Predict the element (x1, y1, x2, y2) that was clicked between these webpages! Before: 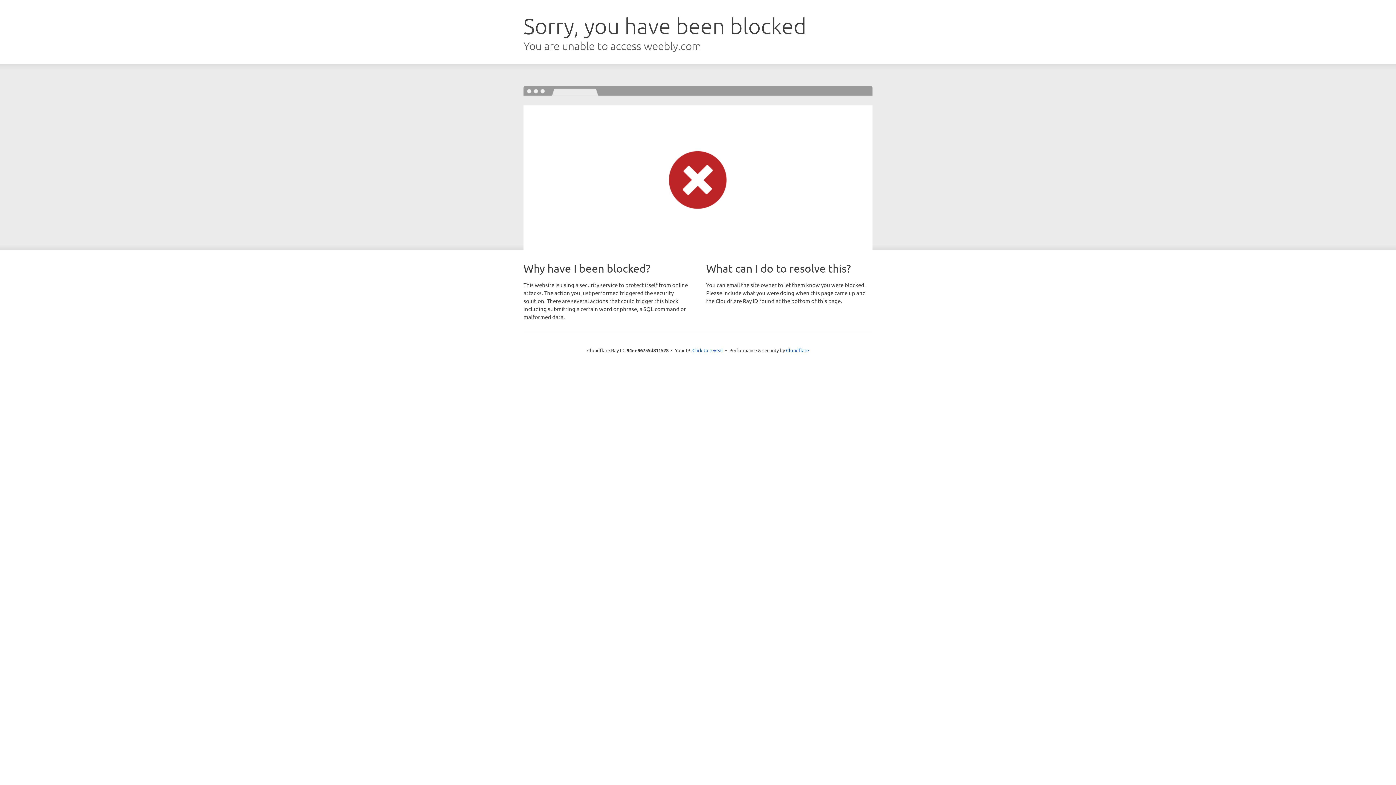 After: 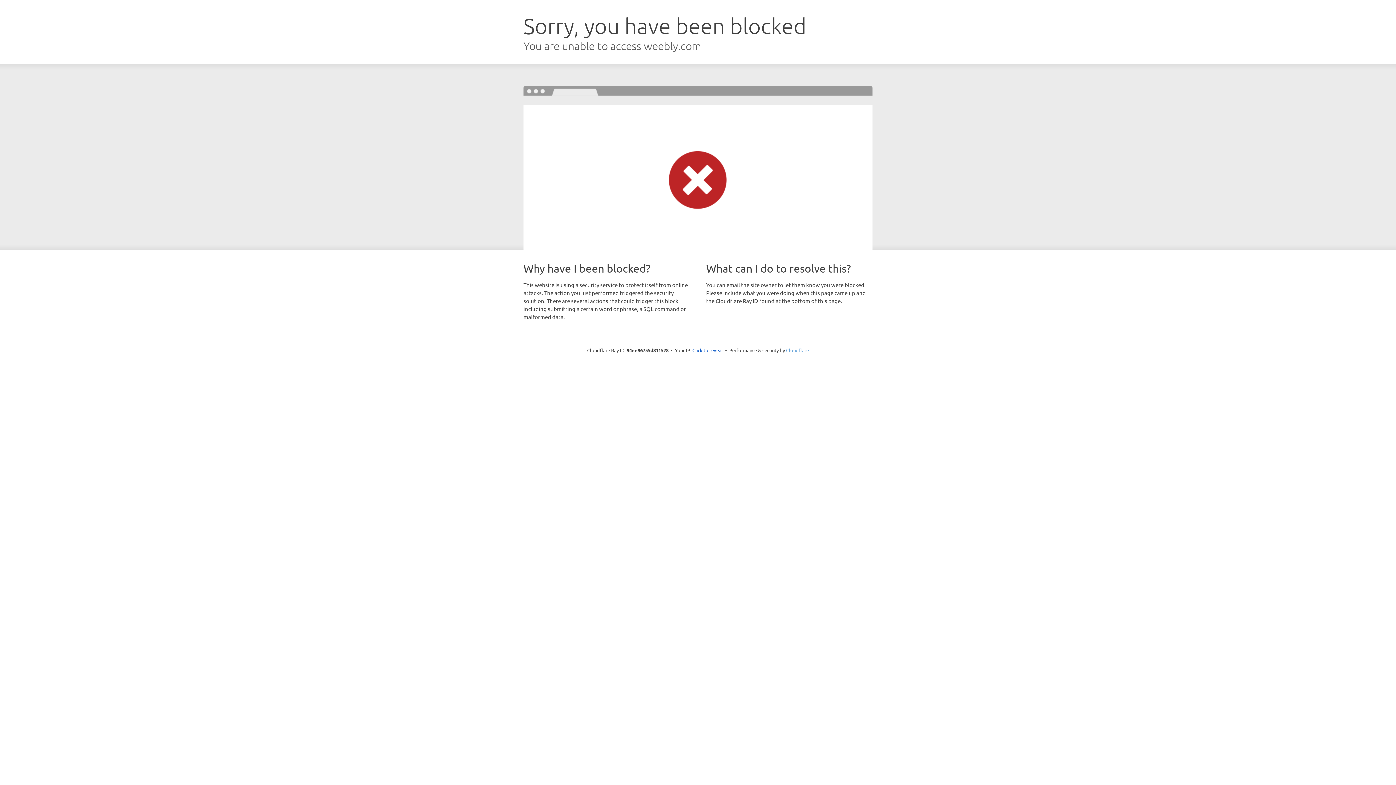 Action: label: Cloudflare bbox: (786, 347, 809, 353)